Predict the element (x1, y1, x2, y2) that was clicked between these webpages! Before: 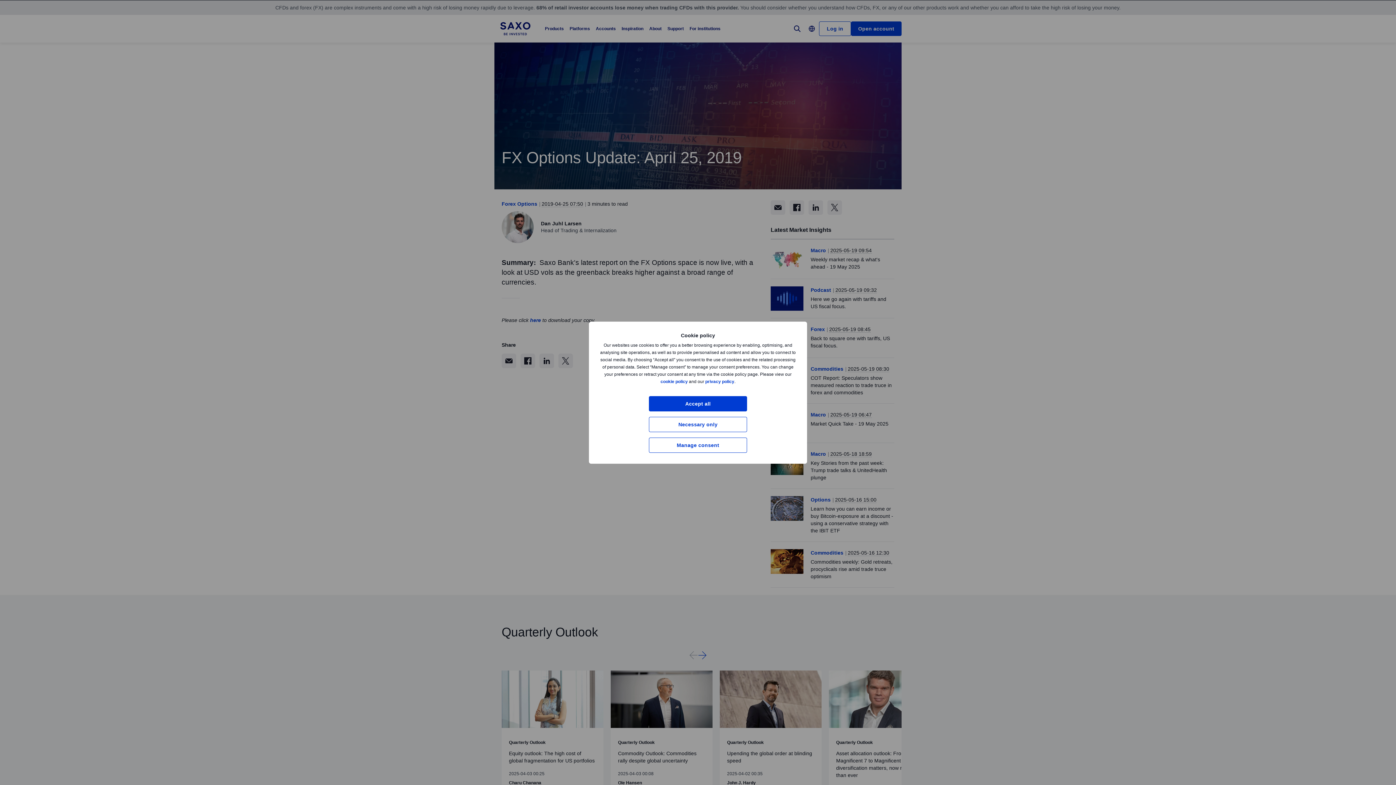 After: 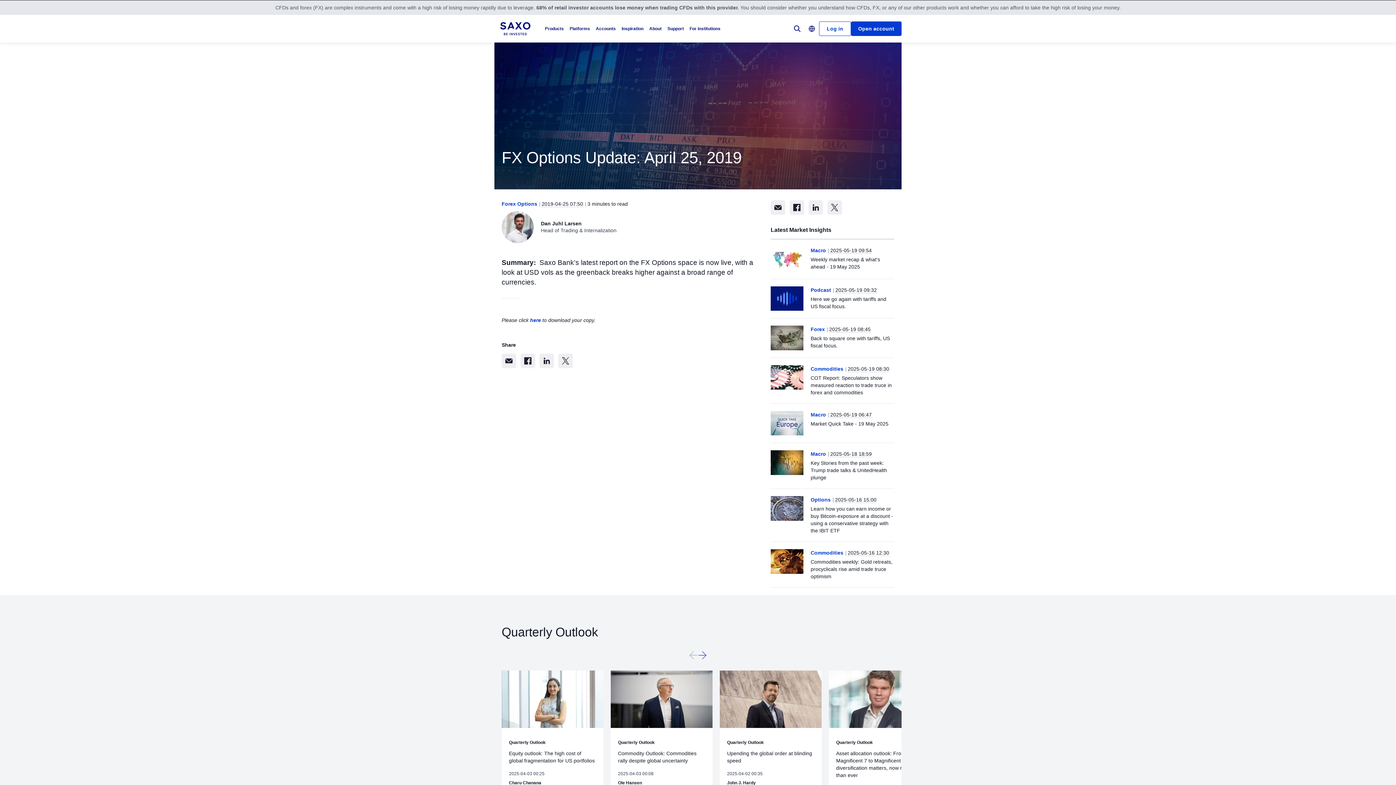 Action: label: Necessary only bbox: (649, 416, 747, 432)